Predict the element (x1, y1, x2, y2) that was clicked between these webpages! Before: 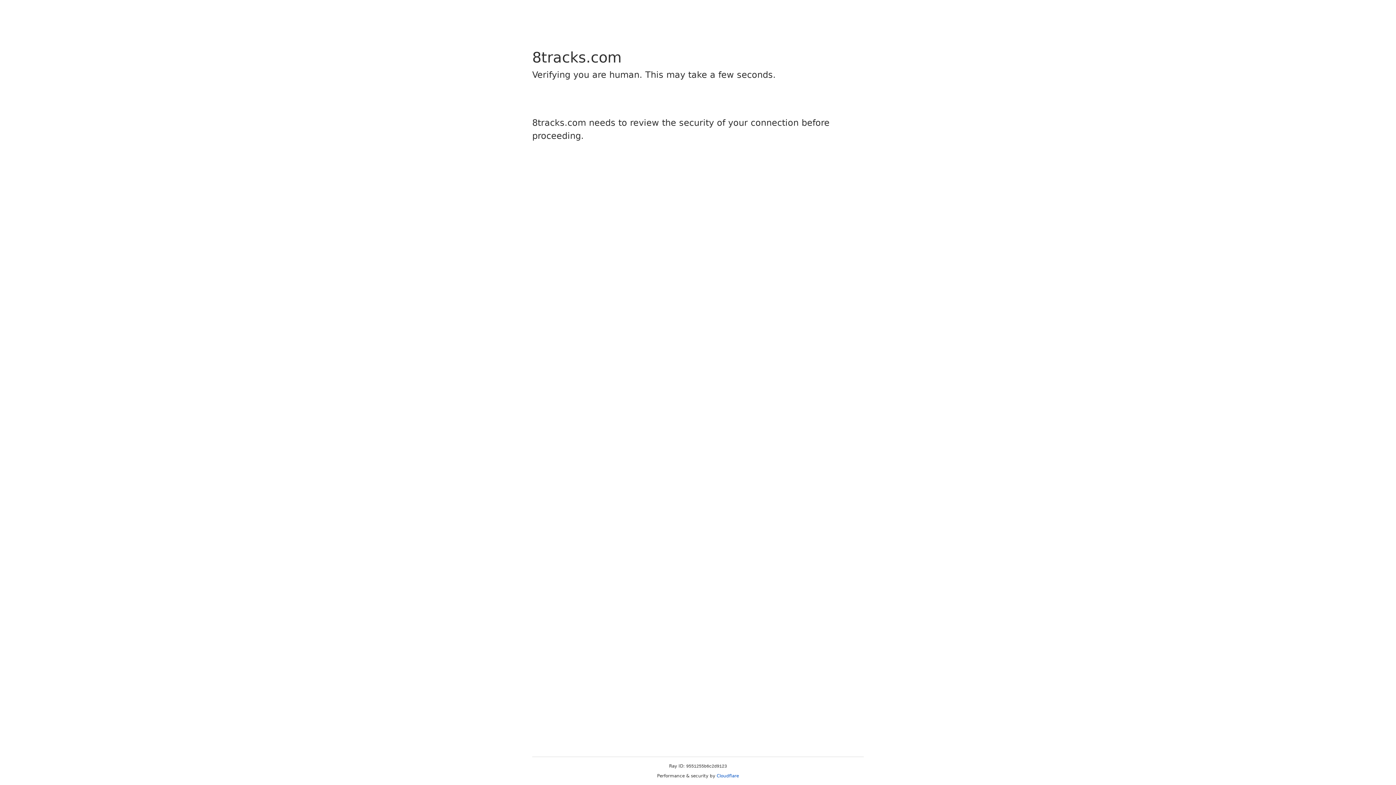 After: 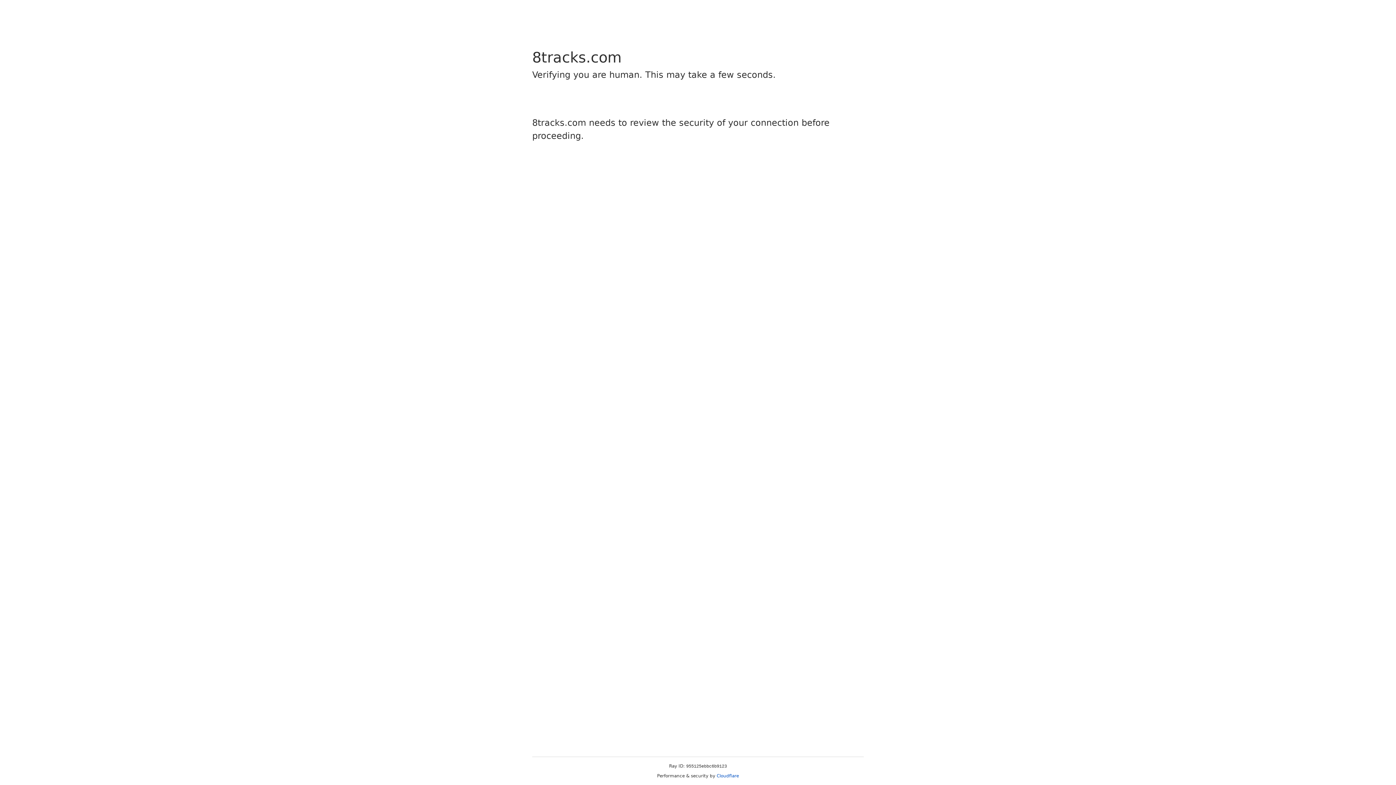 Action: label: Cloudflare bbox: (716, 773, 739, 778)